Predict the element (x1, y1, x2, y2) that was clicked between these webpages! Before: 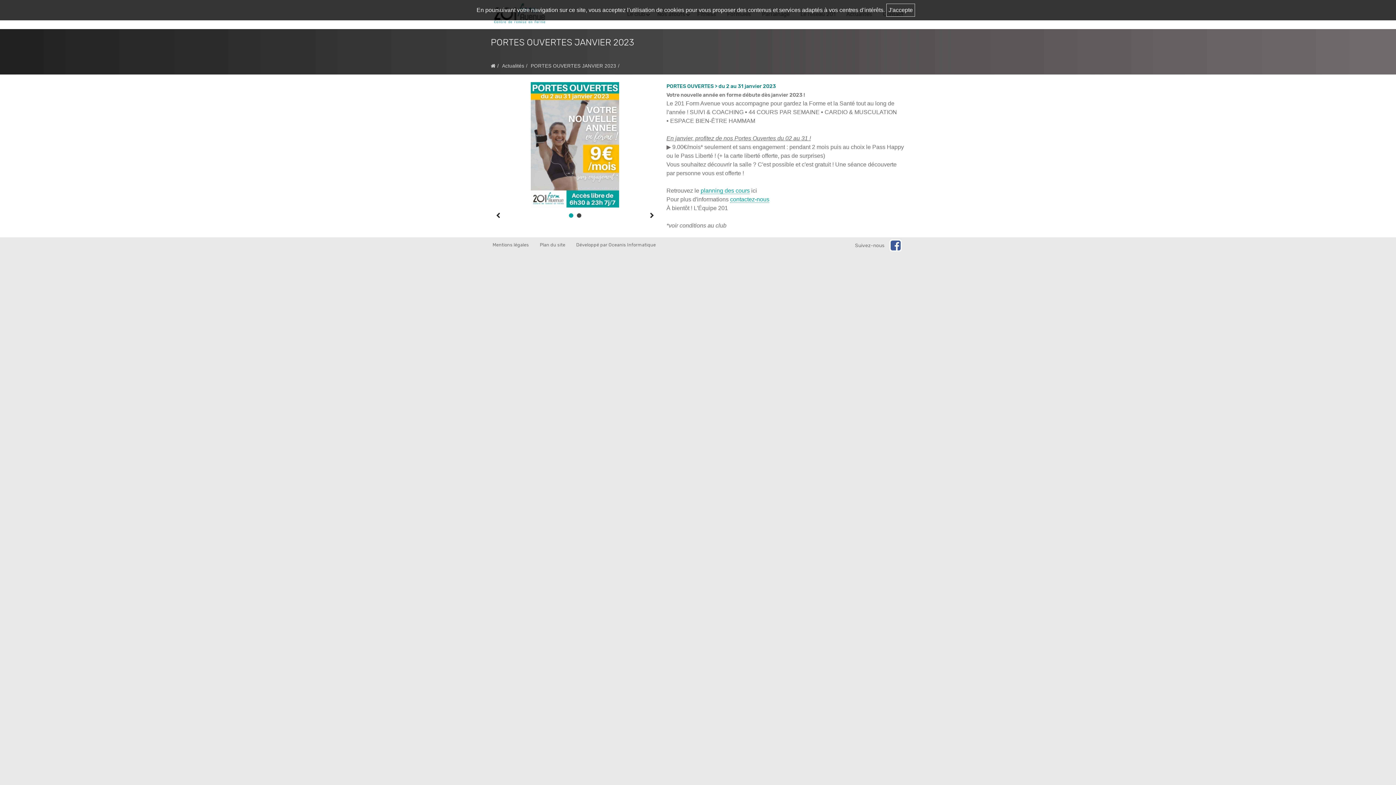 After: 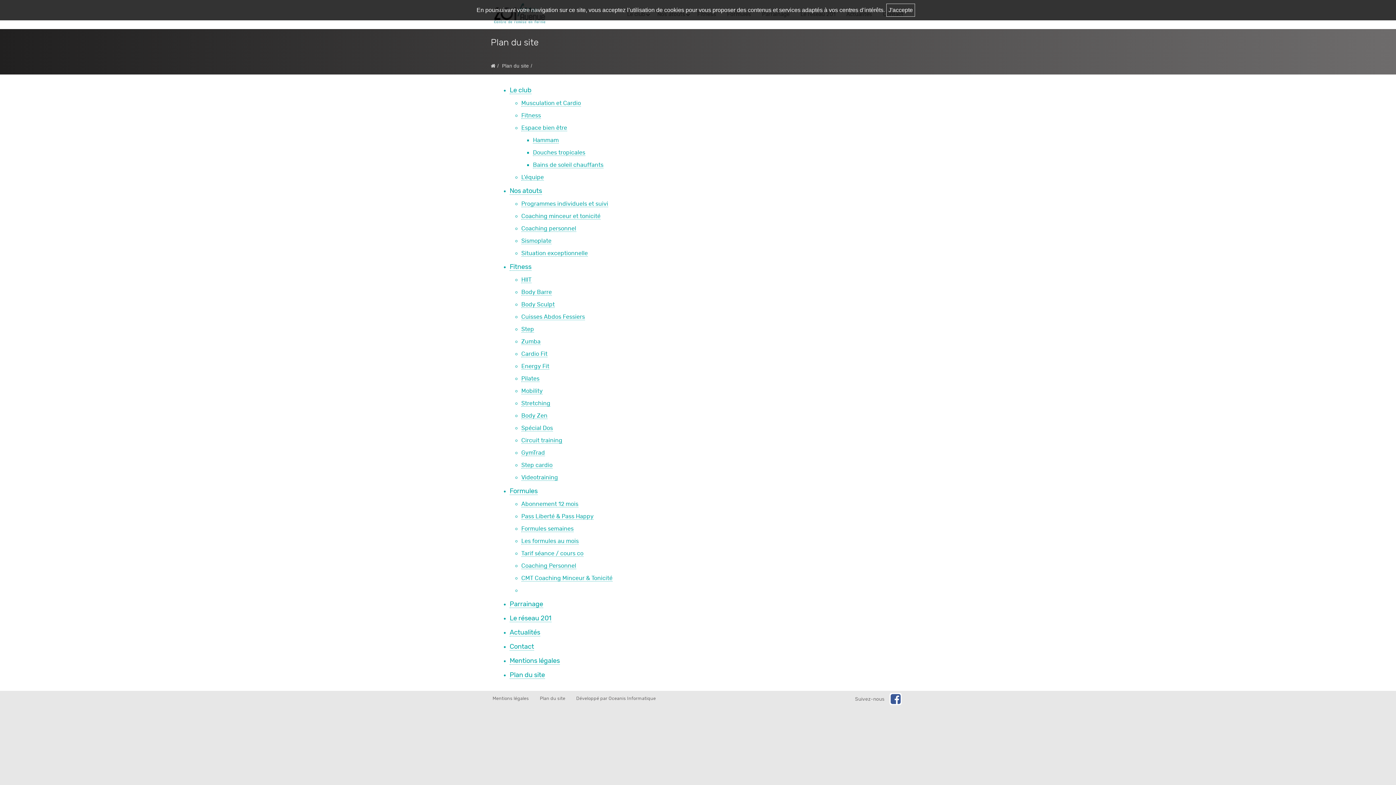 Action: label: Plan du site bbox: (536, 237, 569, 253)